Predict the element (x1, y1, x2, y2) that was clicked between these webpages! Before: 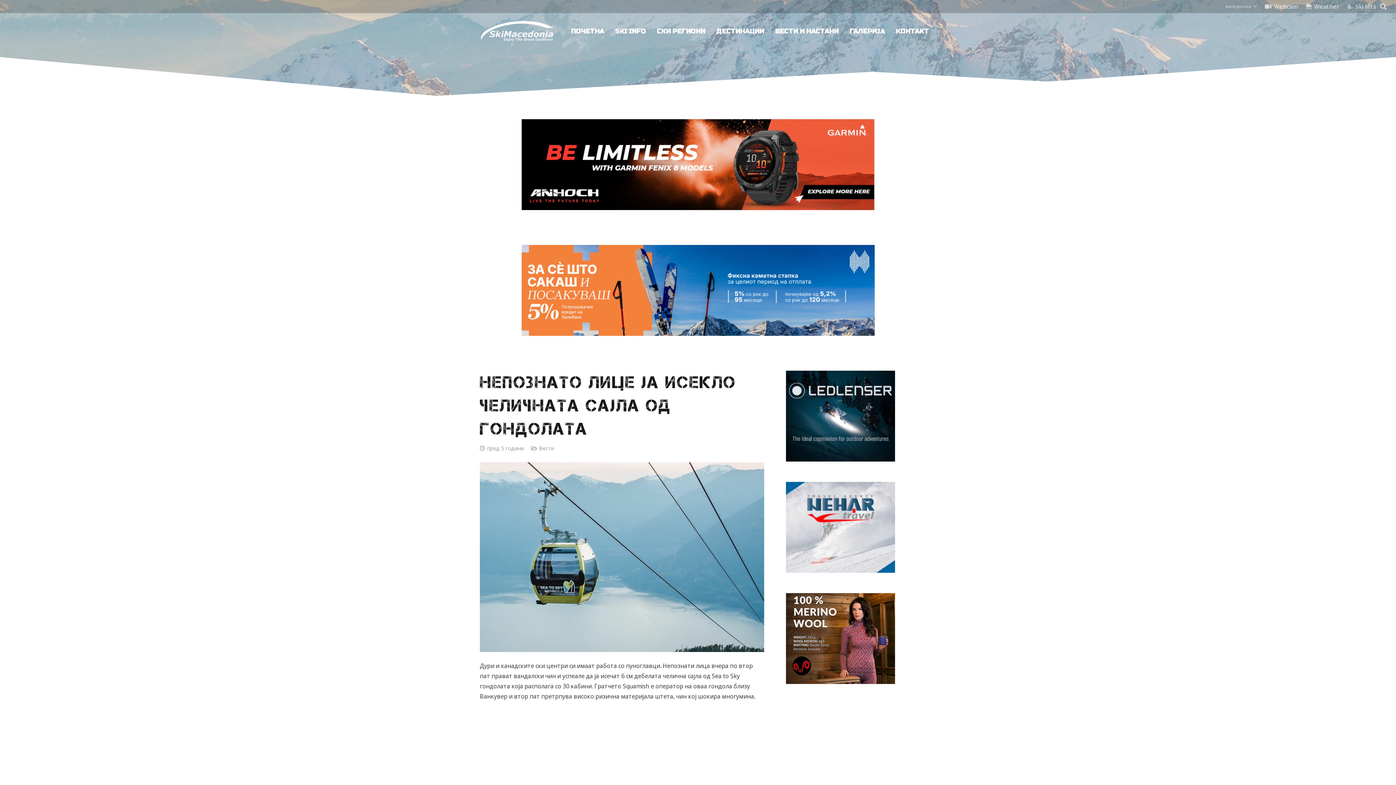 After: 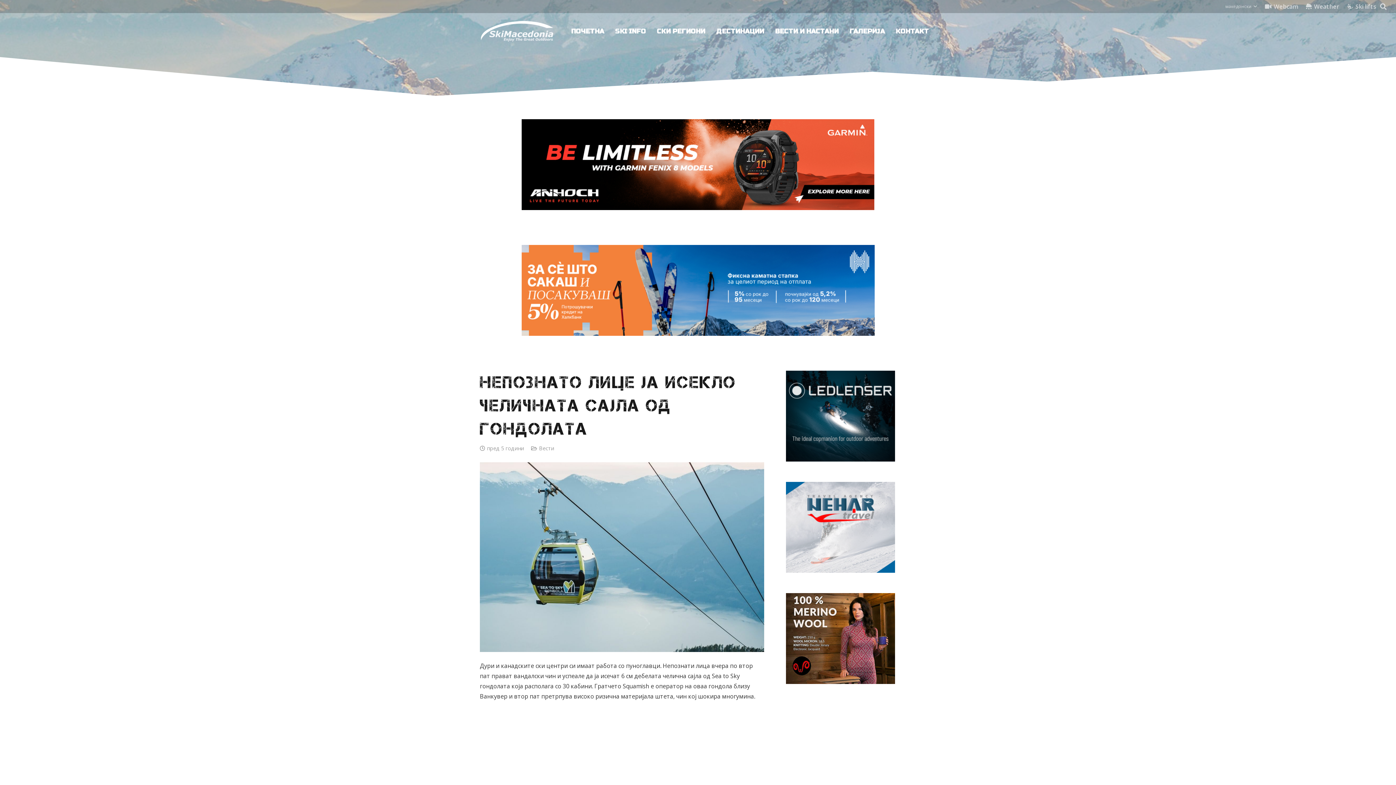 Action: label: skimacedonia Halk_Potrosuvacki_Banner_x250 bbox: (516, 245, 880, 336)